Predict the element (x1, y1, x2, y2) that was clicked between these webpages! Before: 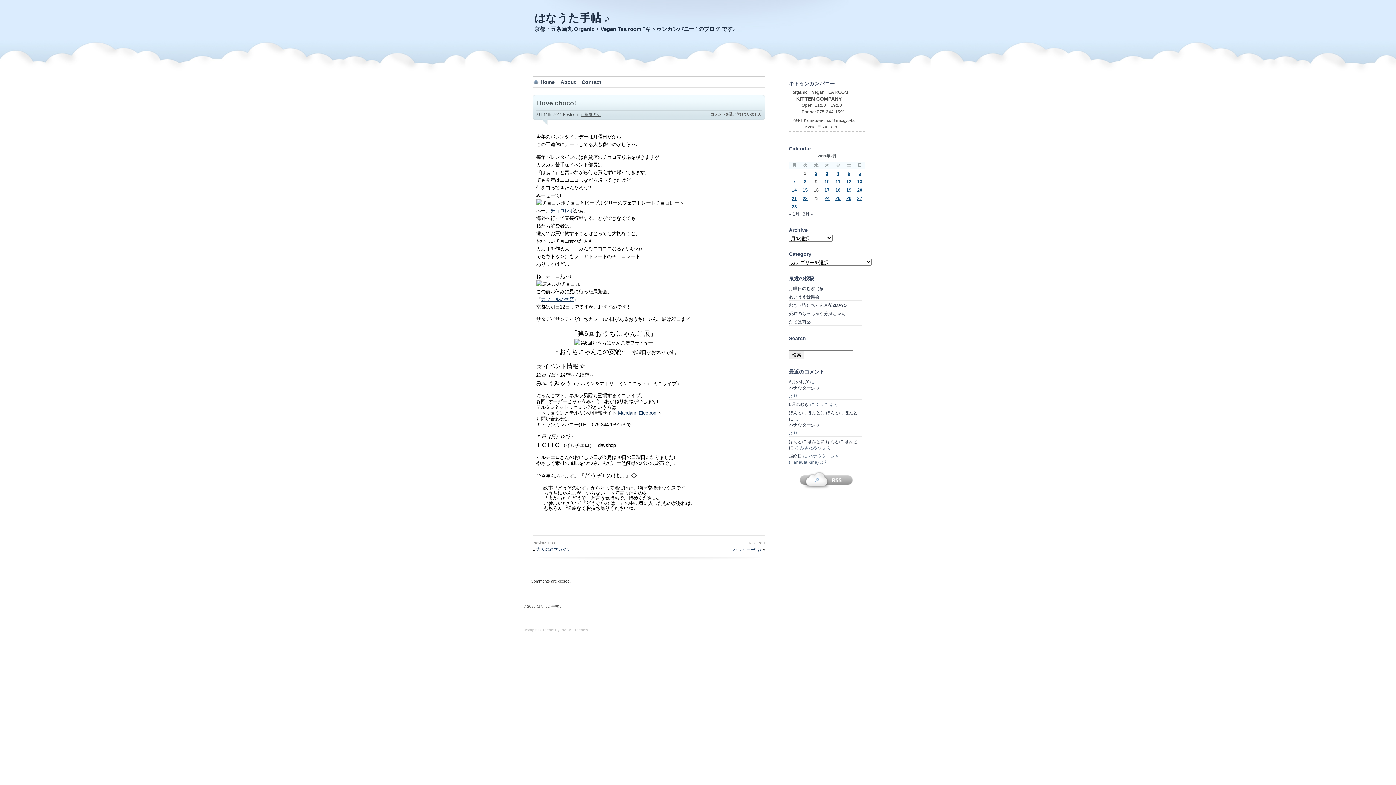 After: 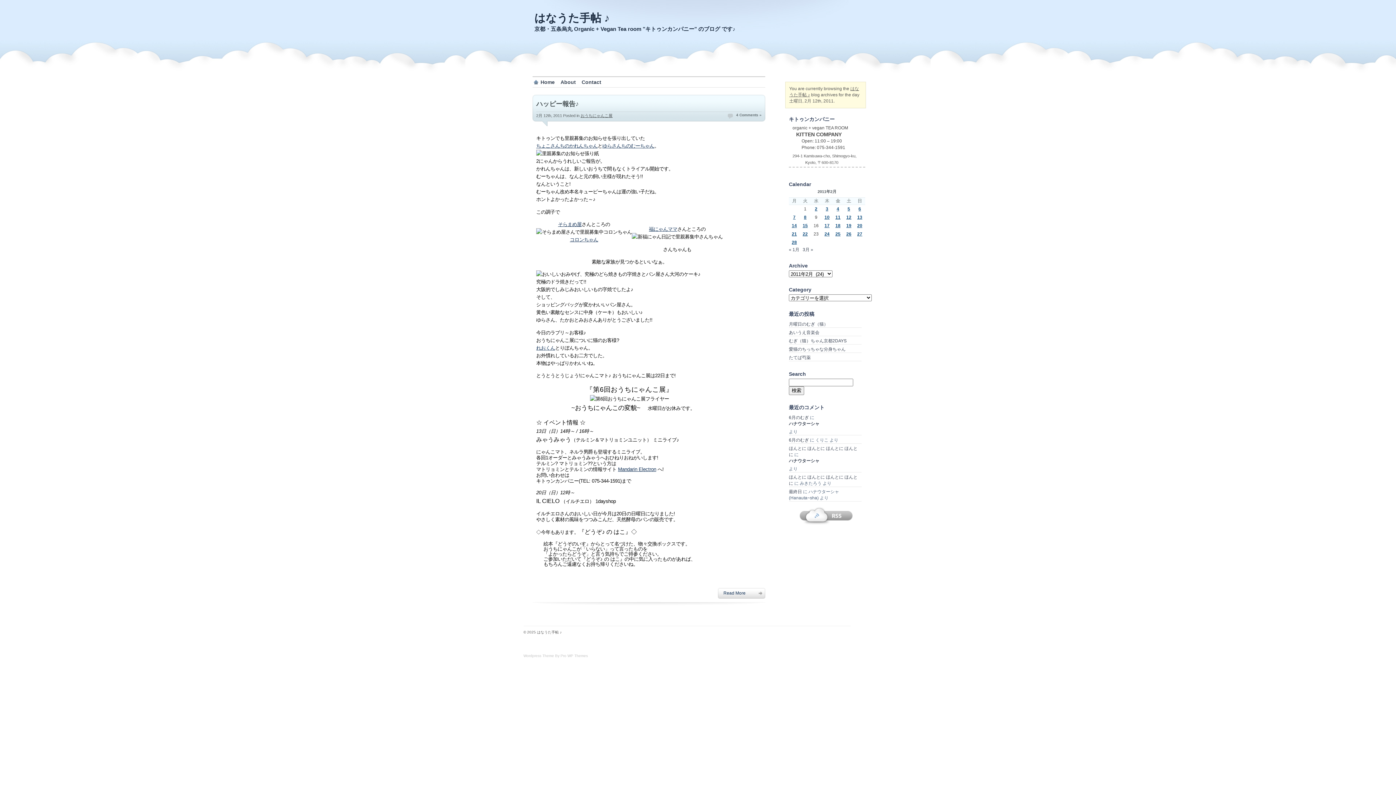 Action: label: 2011年2月12日 に投稿を公開 bbox: (846, 179, 851, 184)